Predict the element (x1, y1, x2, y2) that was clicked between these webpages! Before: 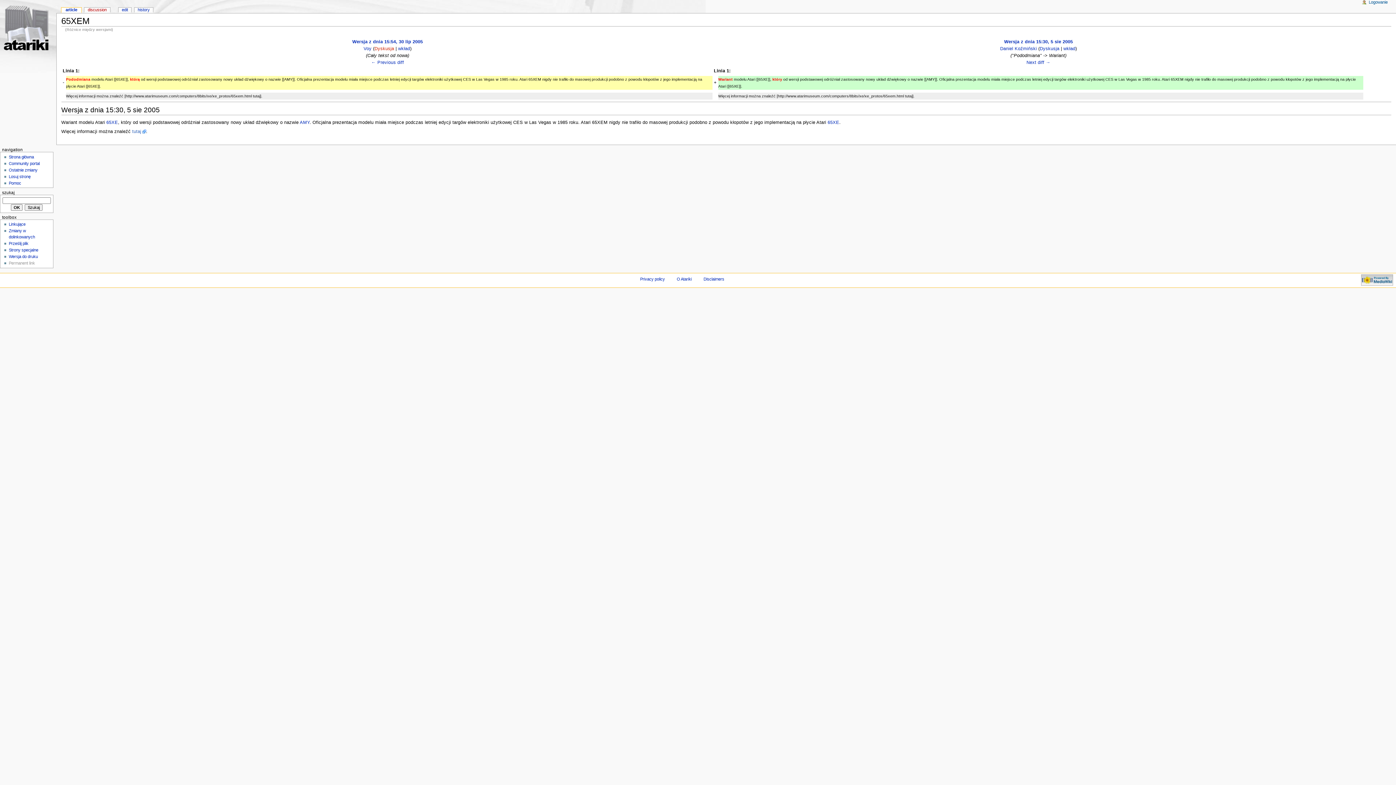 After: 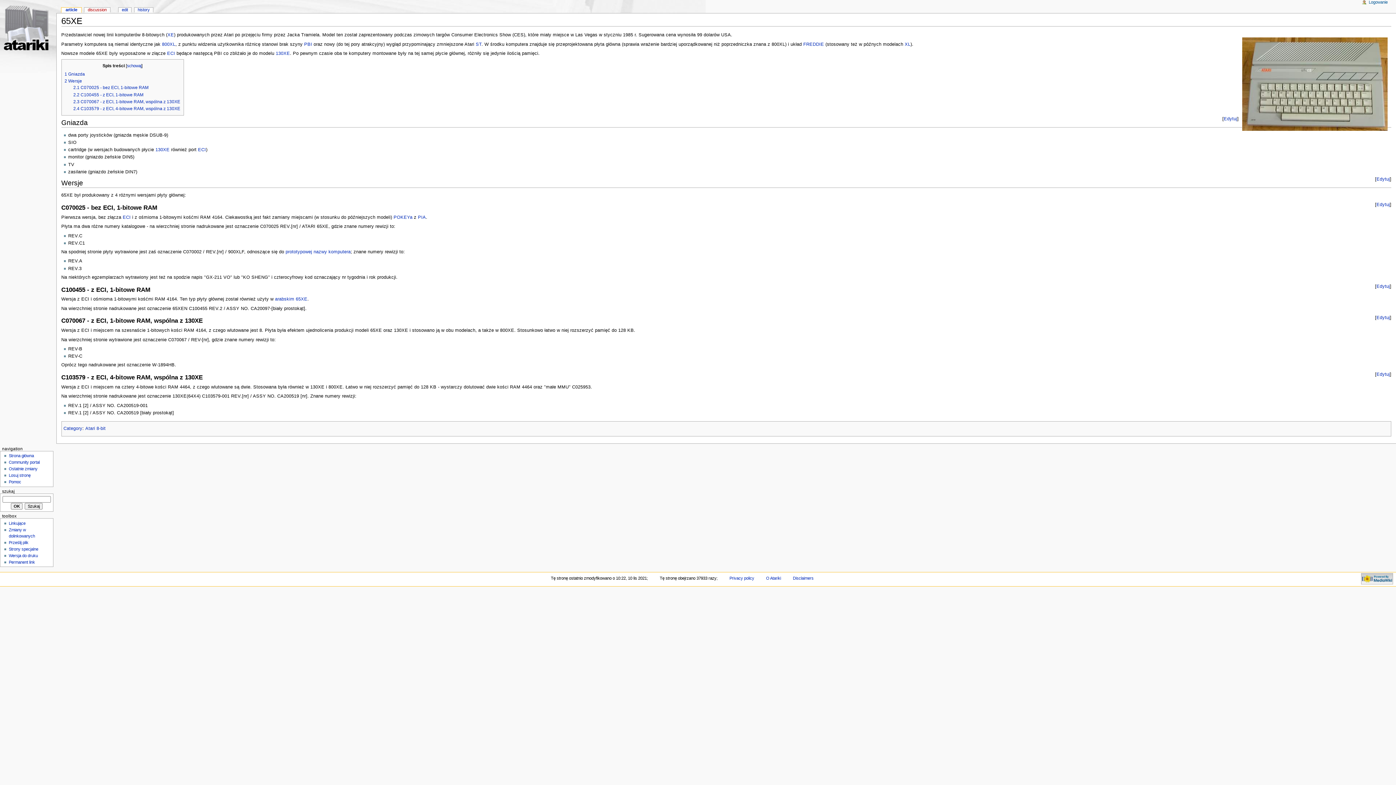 Action: bbox: (106, 120, 118, 125) label: 65XE